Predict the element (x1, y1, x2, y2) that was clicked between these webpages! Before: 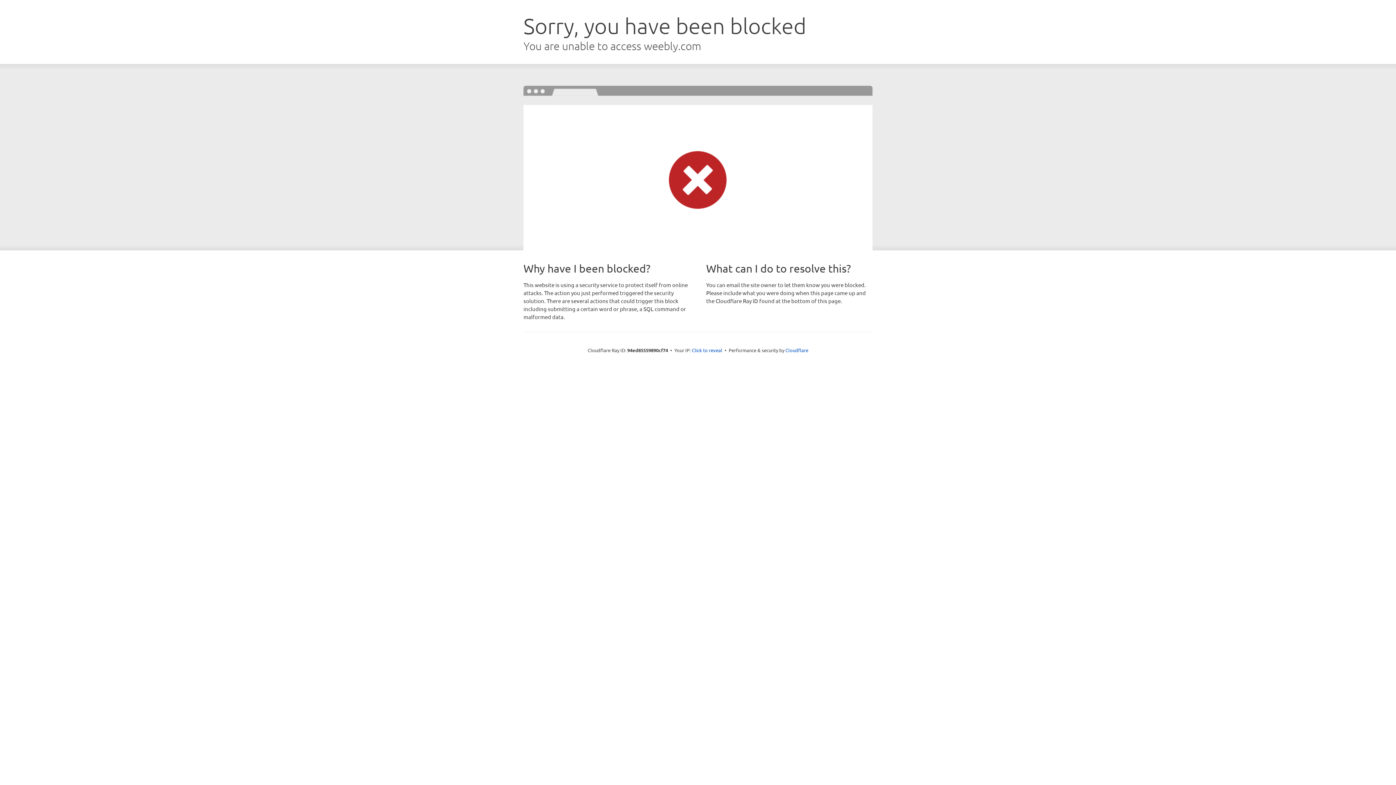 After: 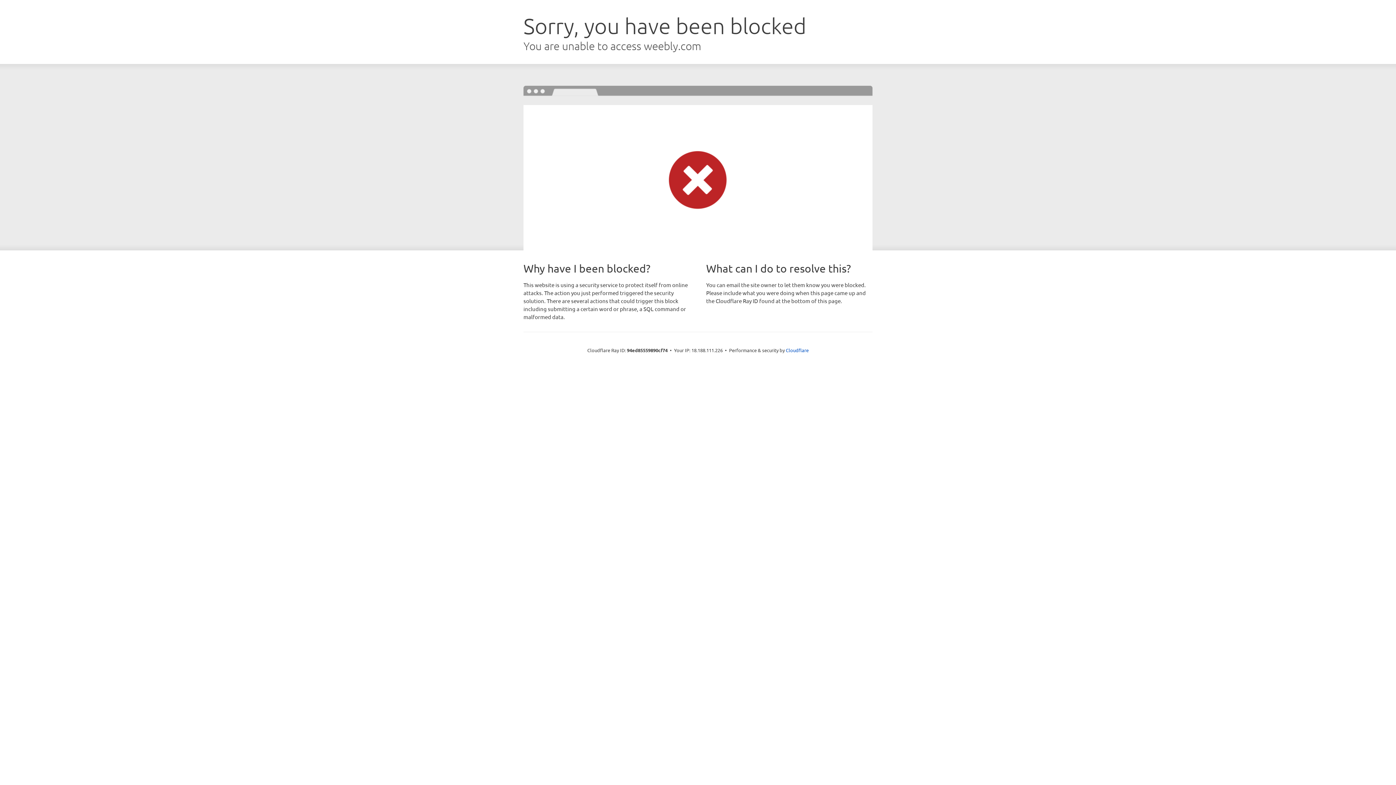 Action: bbox: (692, 346, 722, 353) label: Click to reveal